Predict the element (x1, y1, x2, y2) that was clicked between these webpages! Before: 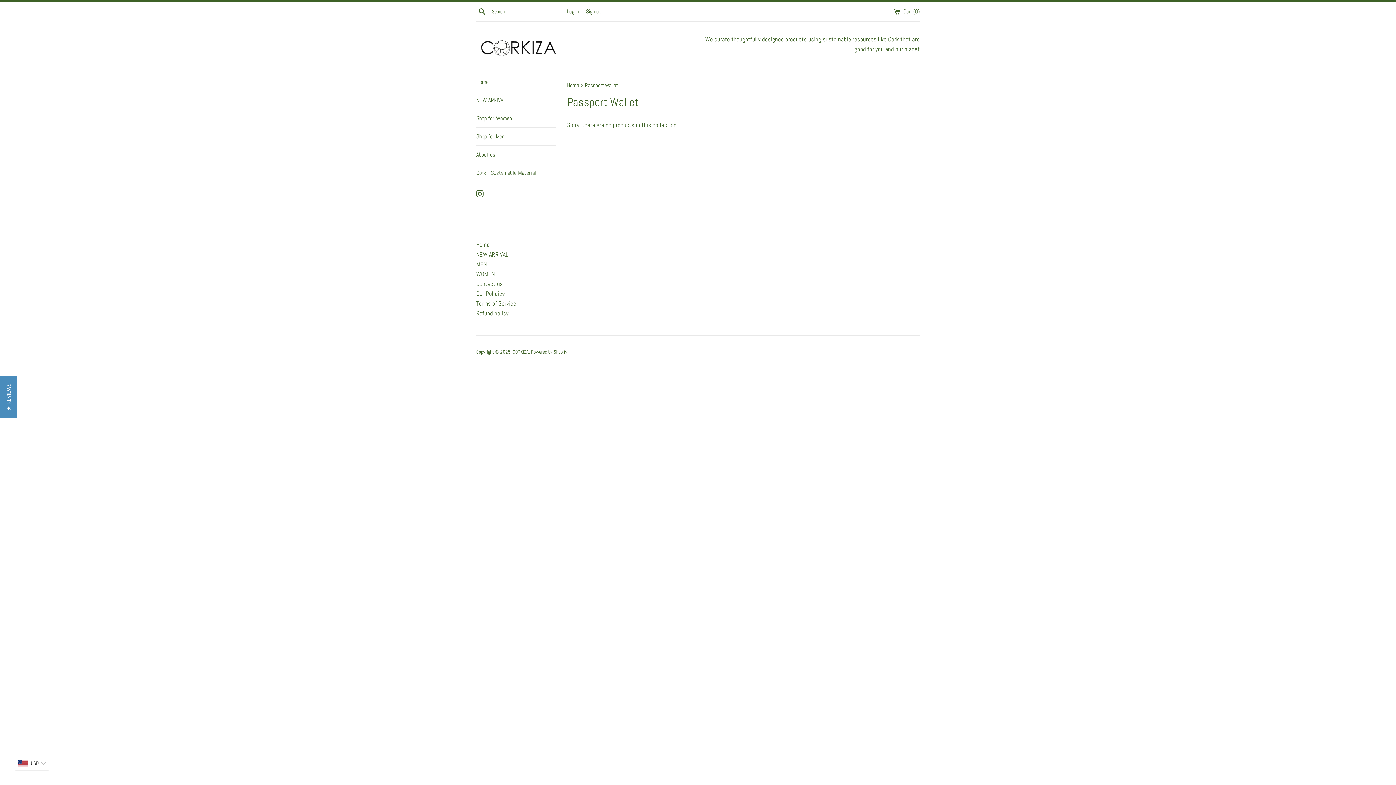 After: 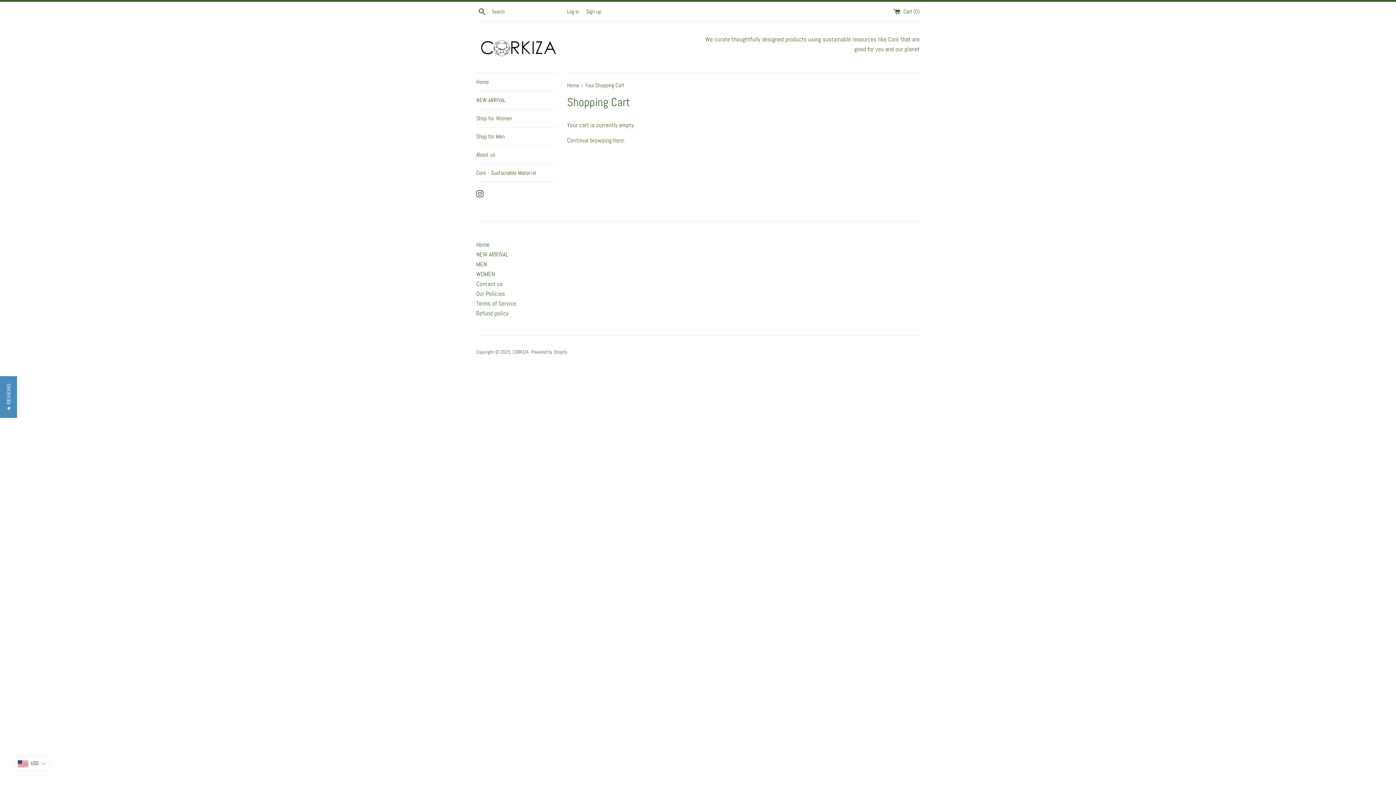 Action: label:  Cart (0) bbox: (893, 7, 920, 15)